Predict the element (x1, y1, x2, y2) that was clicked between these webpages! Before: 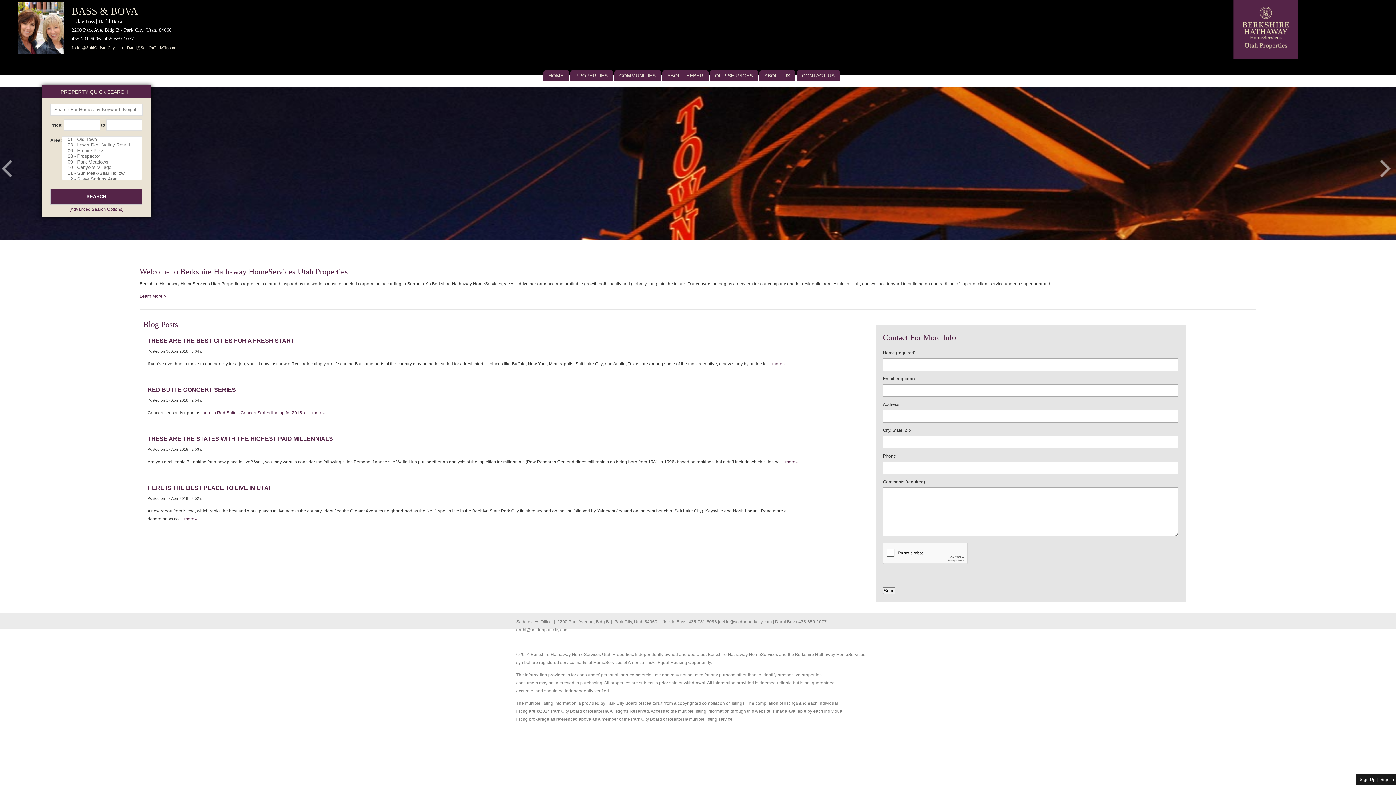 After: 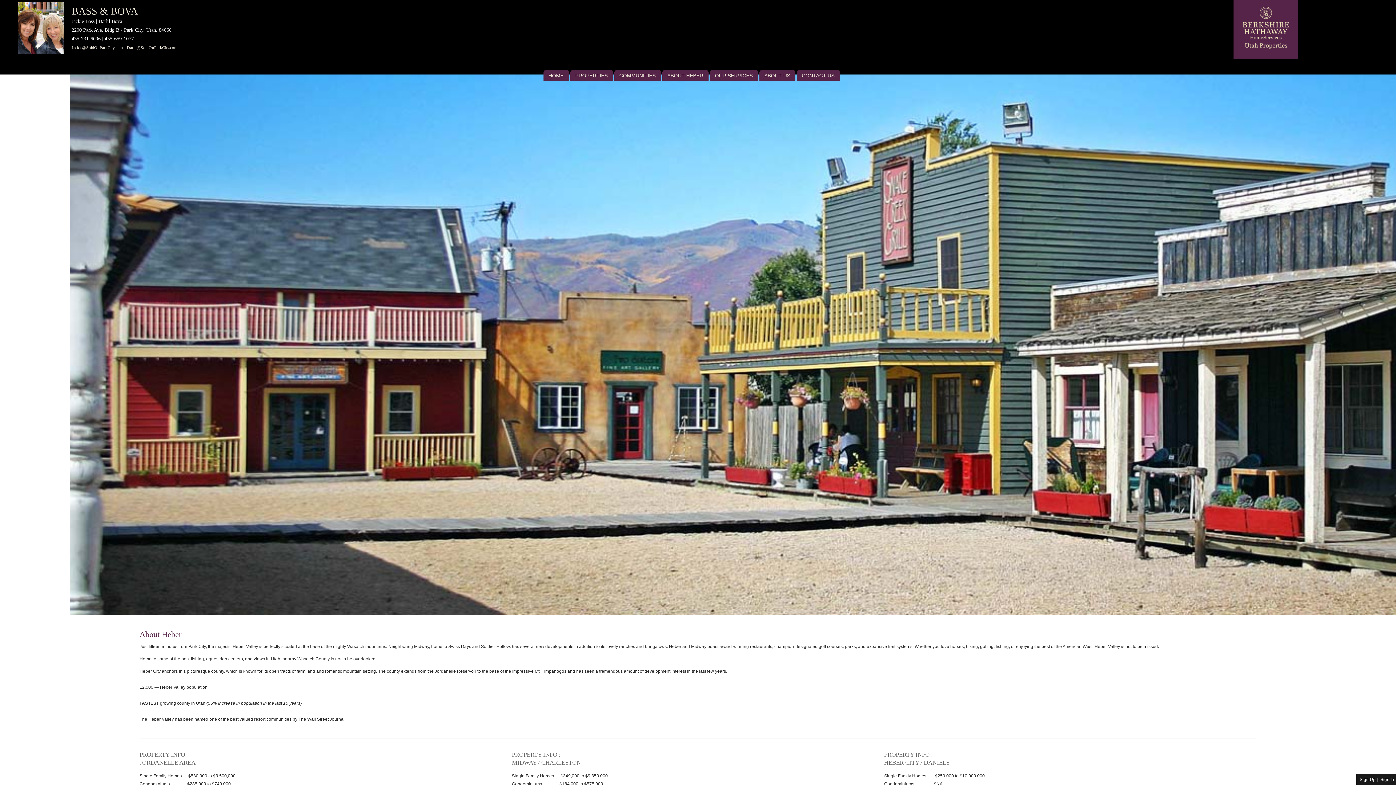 Action: label: ABOUT HEBER bbox: (667, 72, 703, 78)